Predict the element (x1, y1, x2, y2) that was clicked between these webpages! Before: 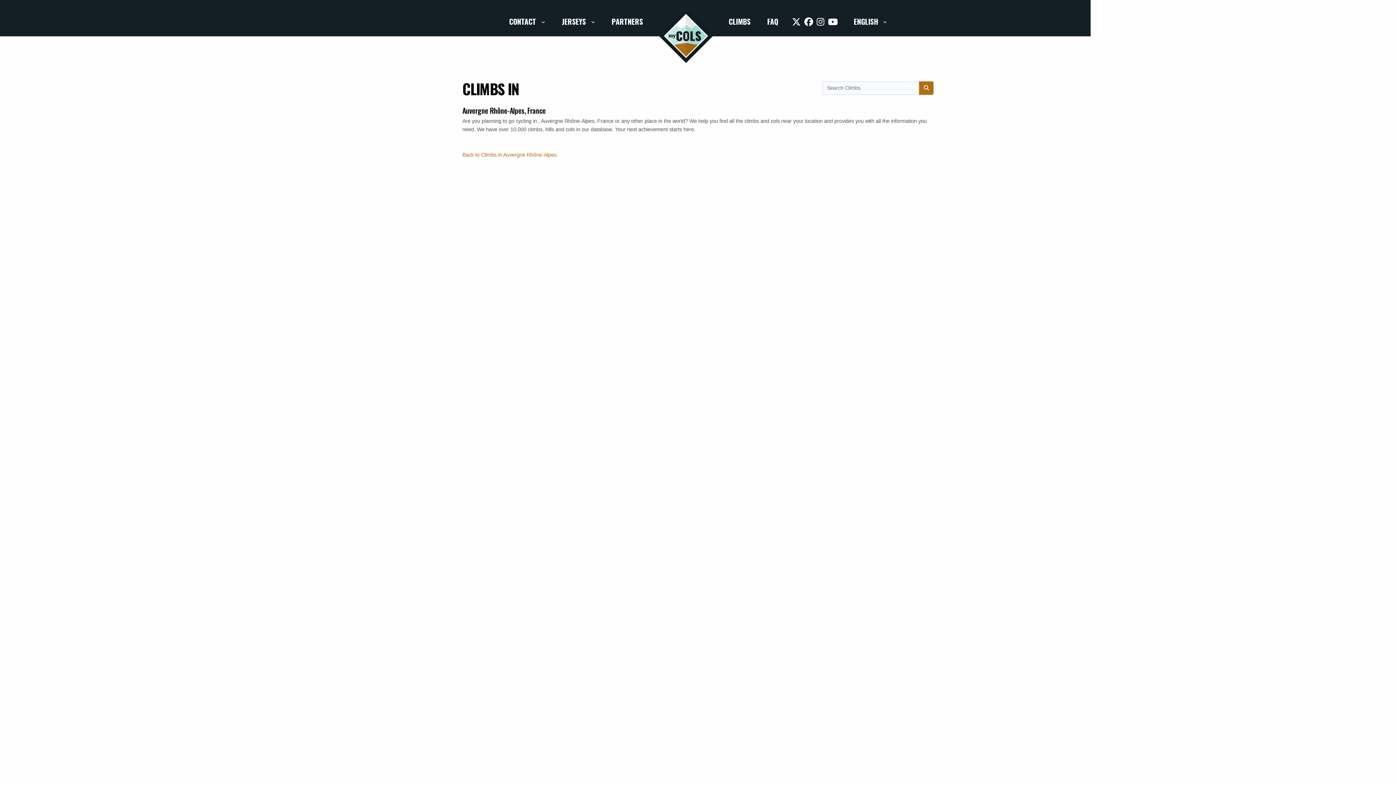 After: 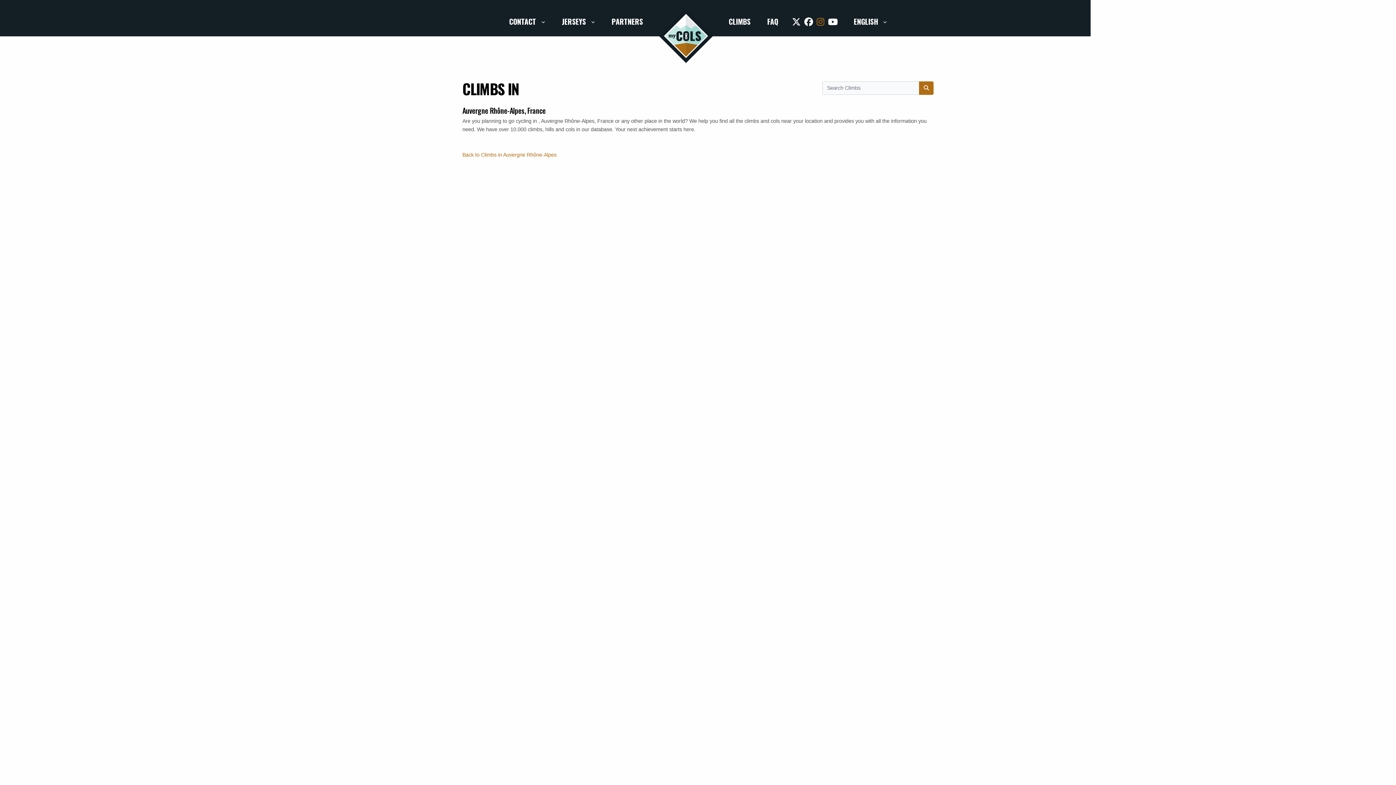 Action: bbox: (816, 14, 824, 27)